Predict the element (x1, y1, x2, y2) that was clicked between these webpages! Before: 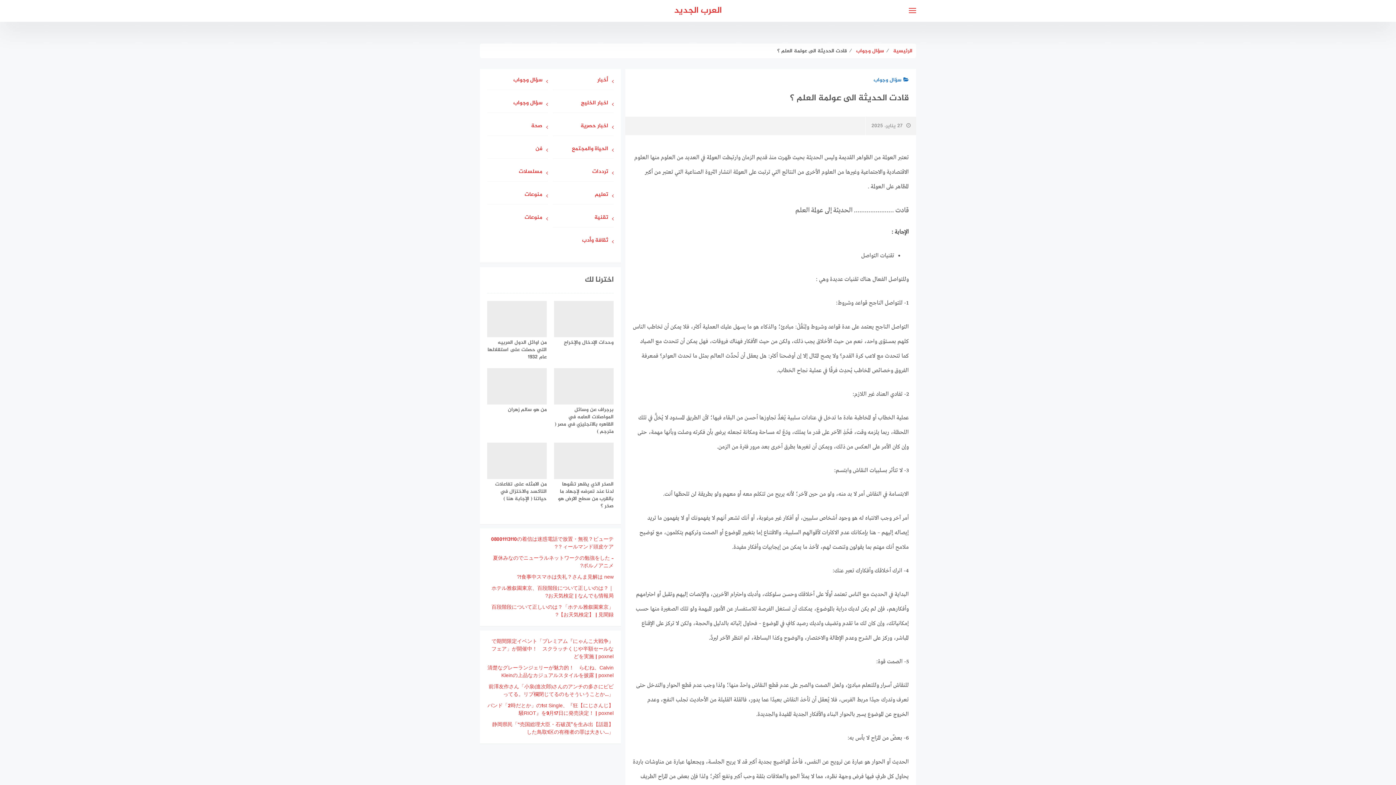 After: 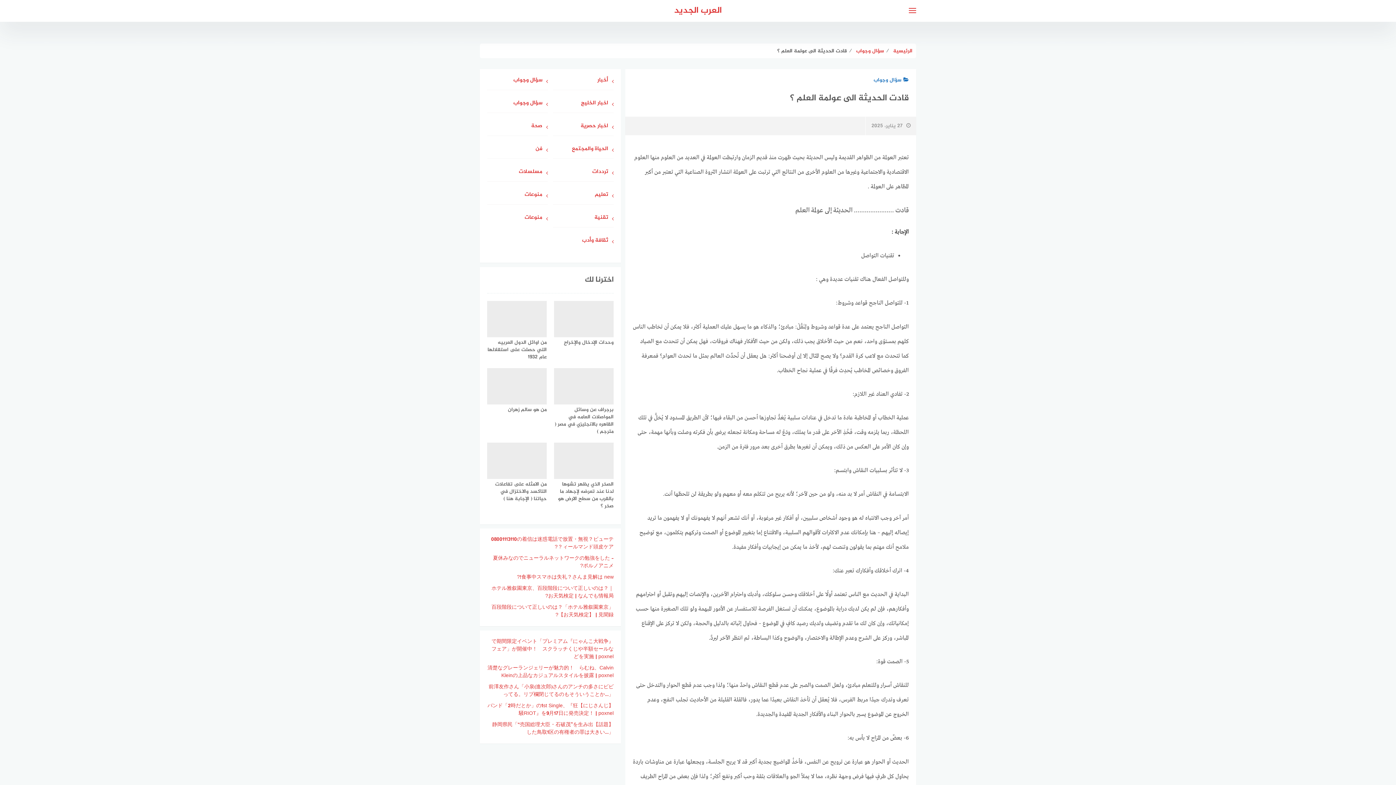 Action: bbox: (491, 637, 613, 661) label: 『にゃんこ大戦争』で期間限定イベント「プレミアムフェア」が開催中！　スクラッチくじや半額セールなどを実施 | poxnel